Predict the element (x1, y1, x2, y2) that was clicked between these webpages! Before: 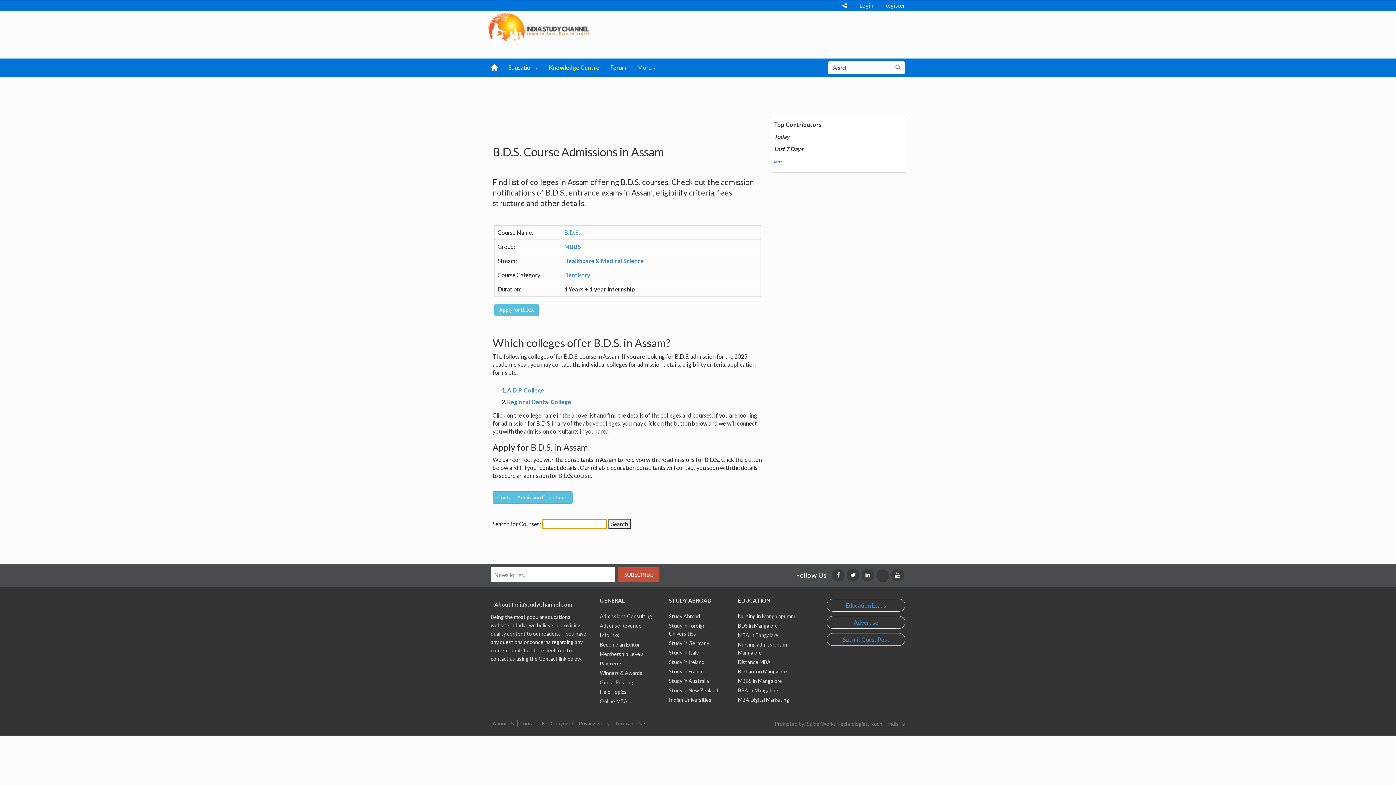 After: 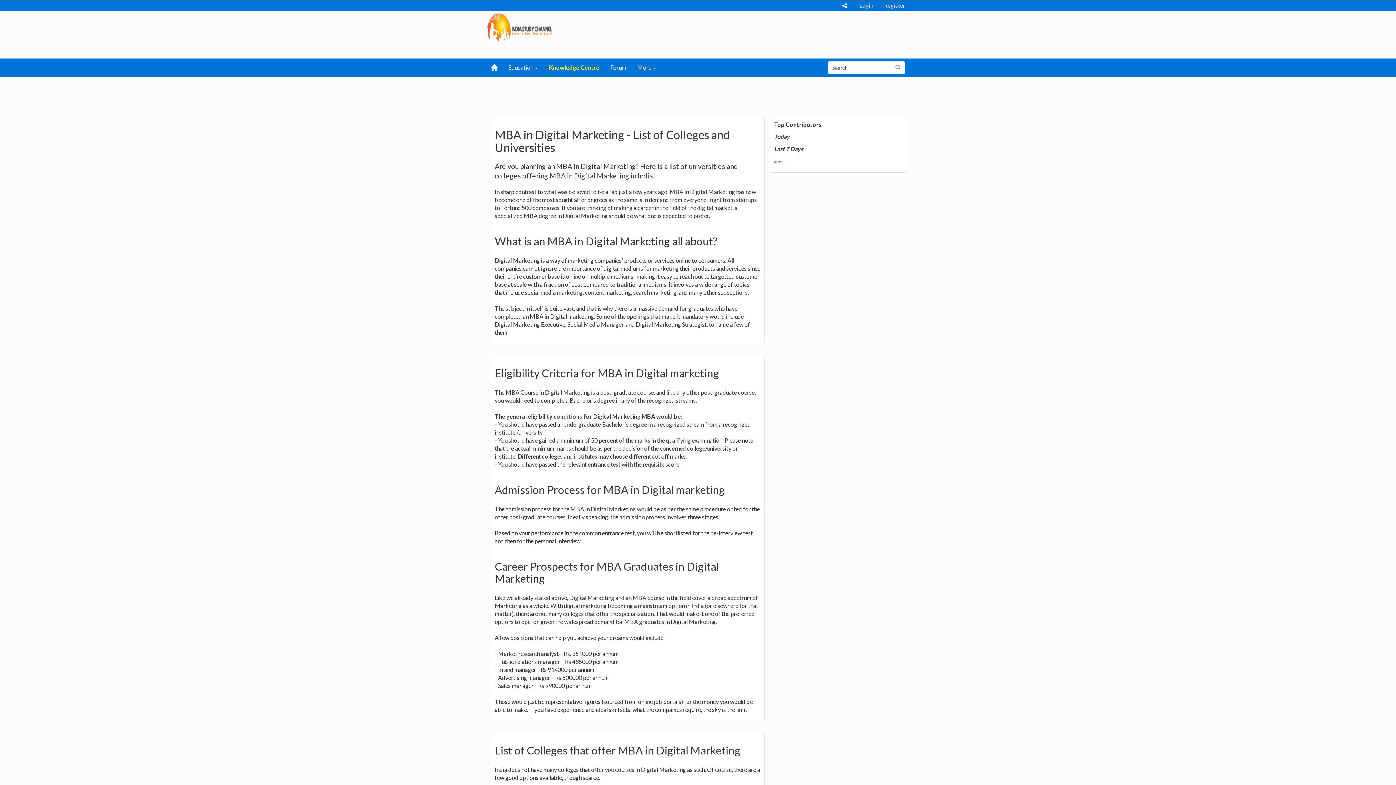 Action: bbox: (738, 697, 789, 703) label: MBA Digital Marketing